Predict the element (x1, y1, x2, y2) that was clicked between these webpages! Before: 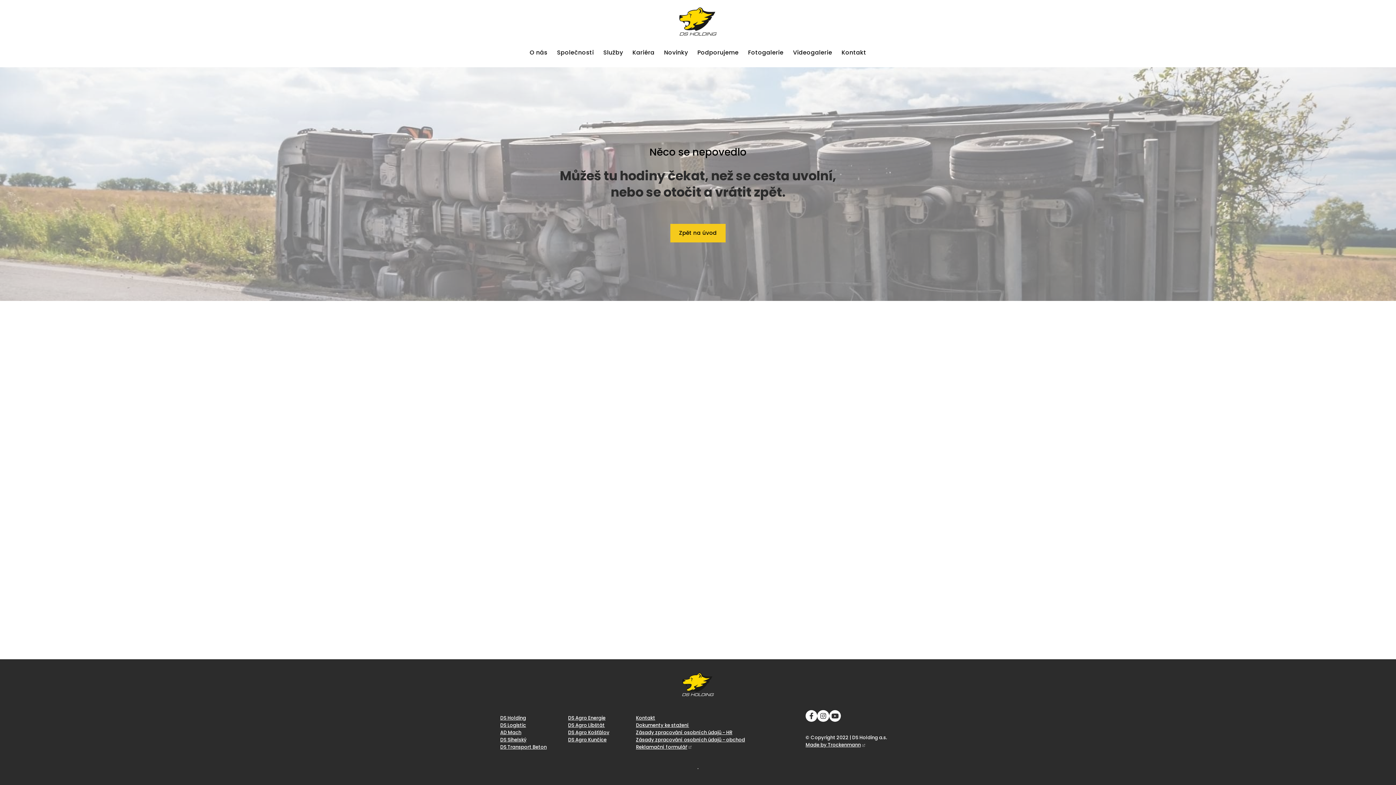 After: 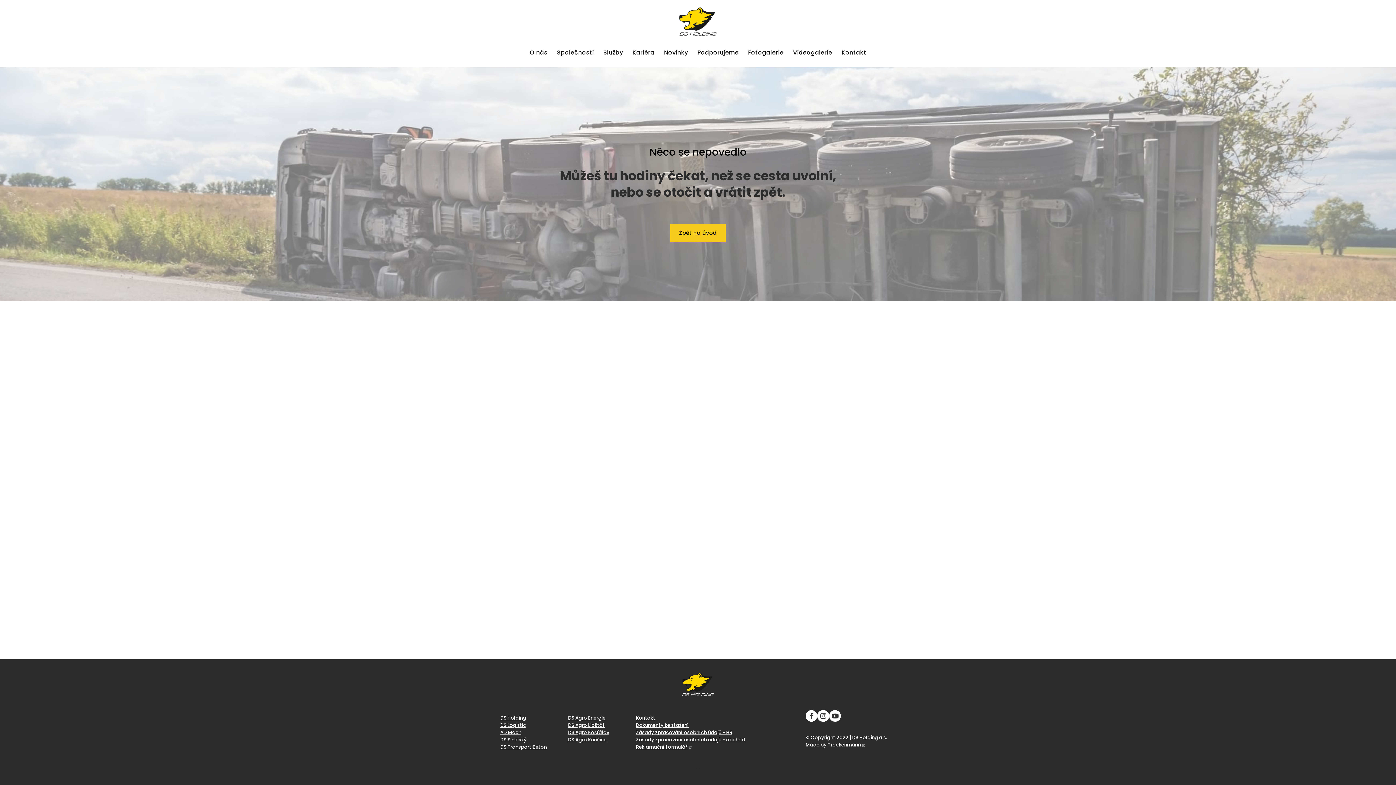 Action: label: Zásady zpracování osobních údajů - obchod bbox: (636, 736, 745, 743)